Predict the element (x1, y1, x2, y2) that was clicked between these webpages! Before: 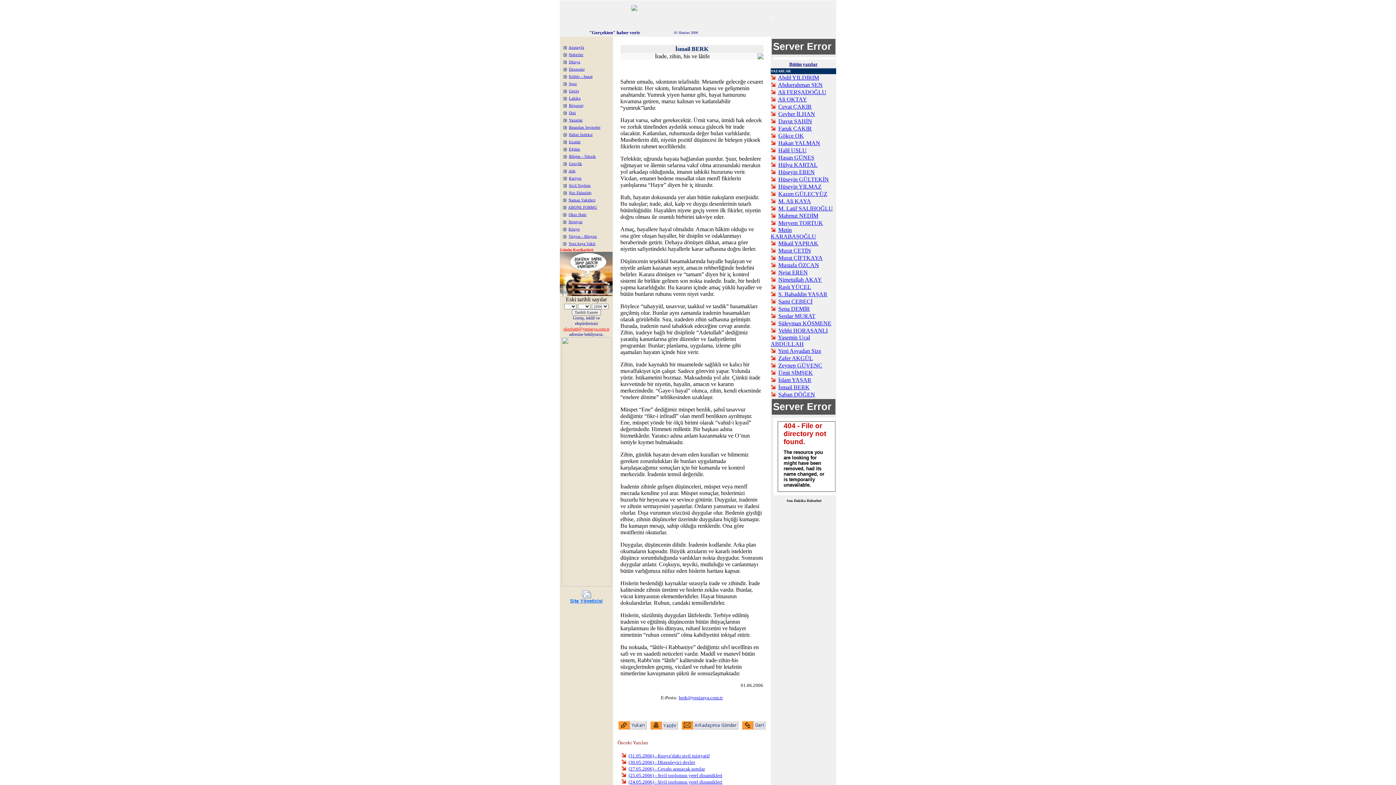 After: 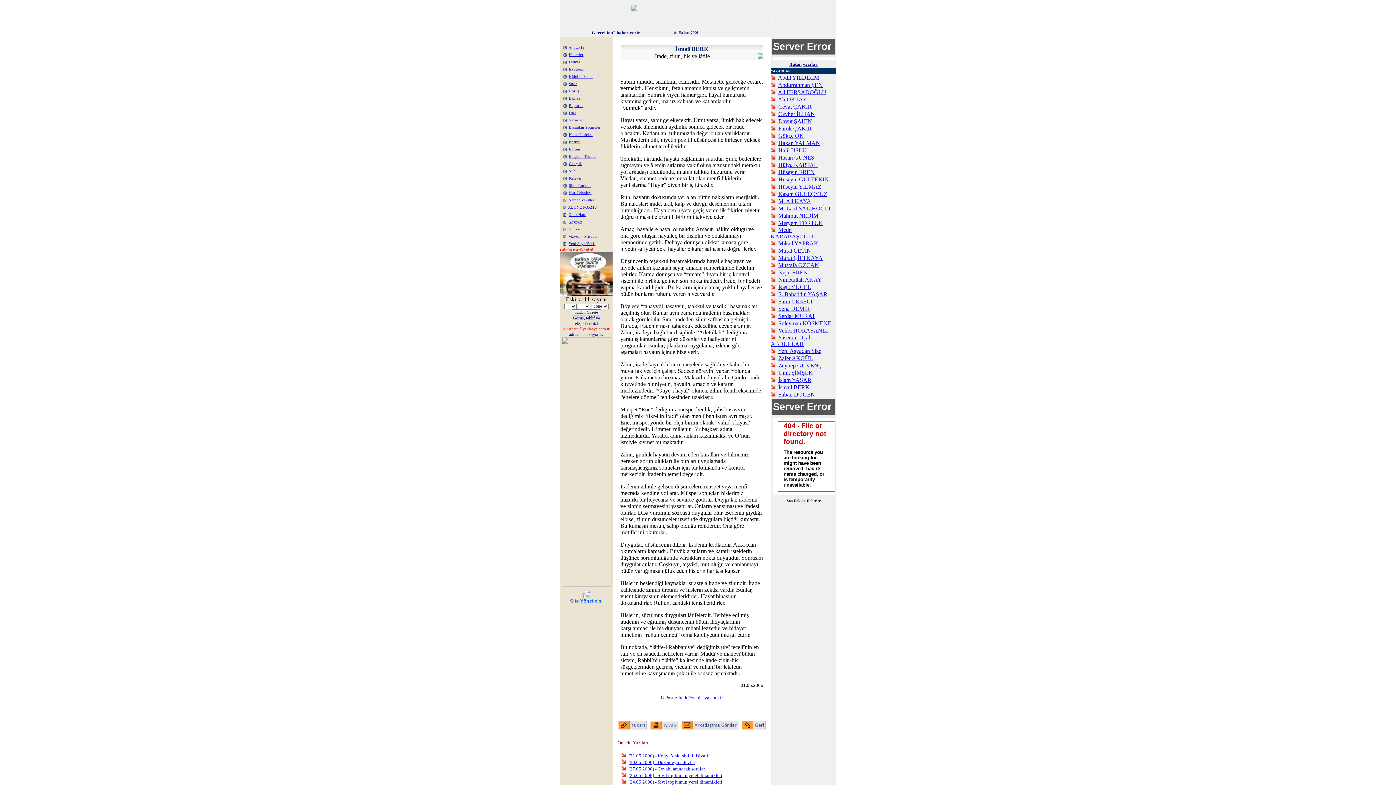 Action: label: Vizyon - Misyon bbox: (568, 234, 597, 238)